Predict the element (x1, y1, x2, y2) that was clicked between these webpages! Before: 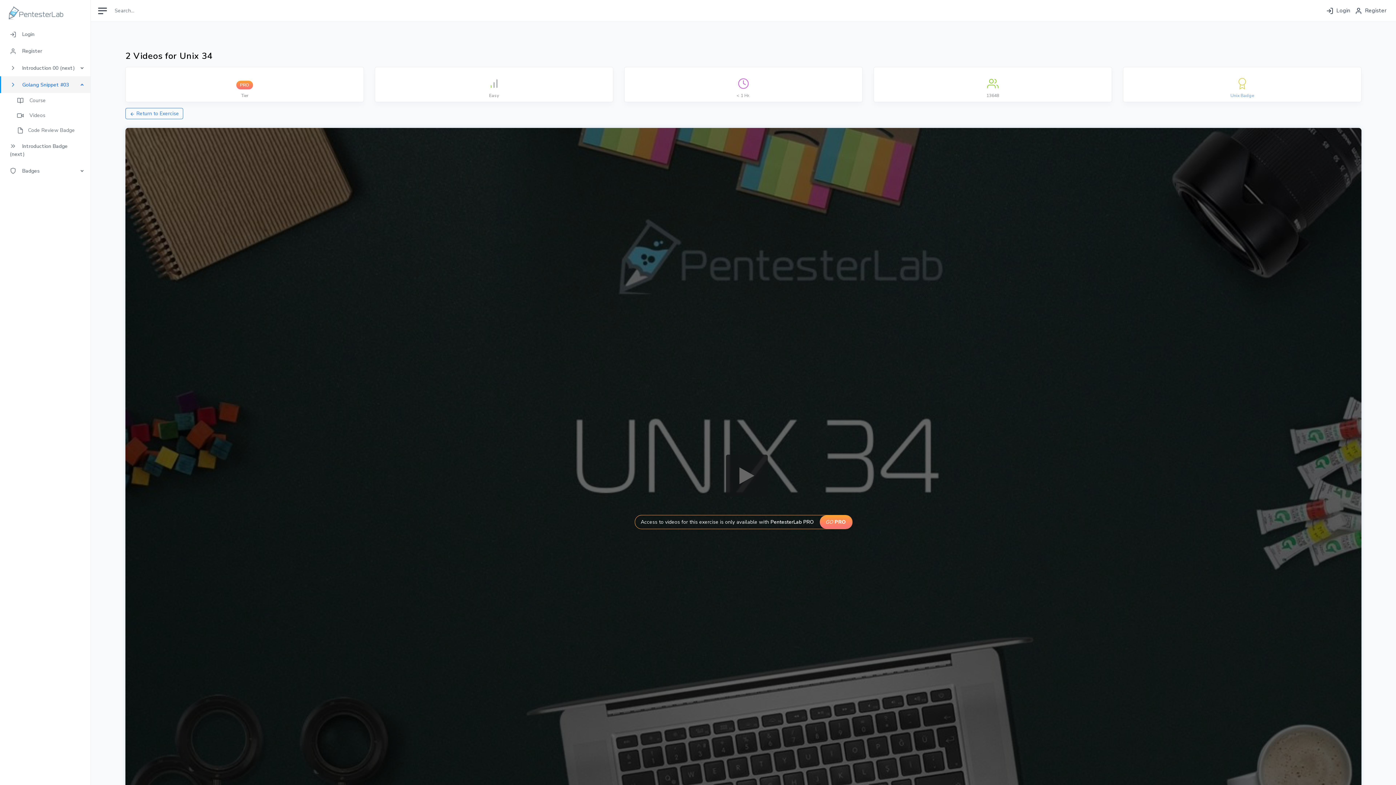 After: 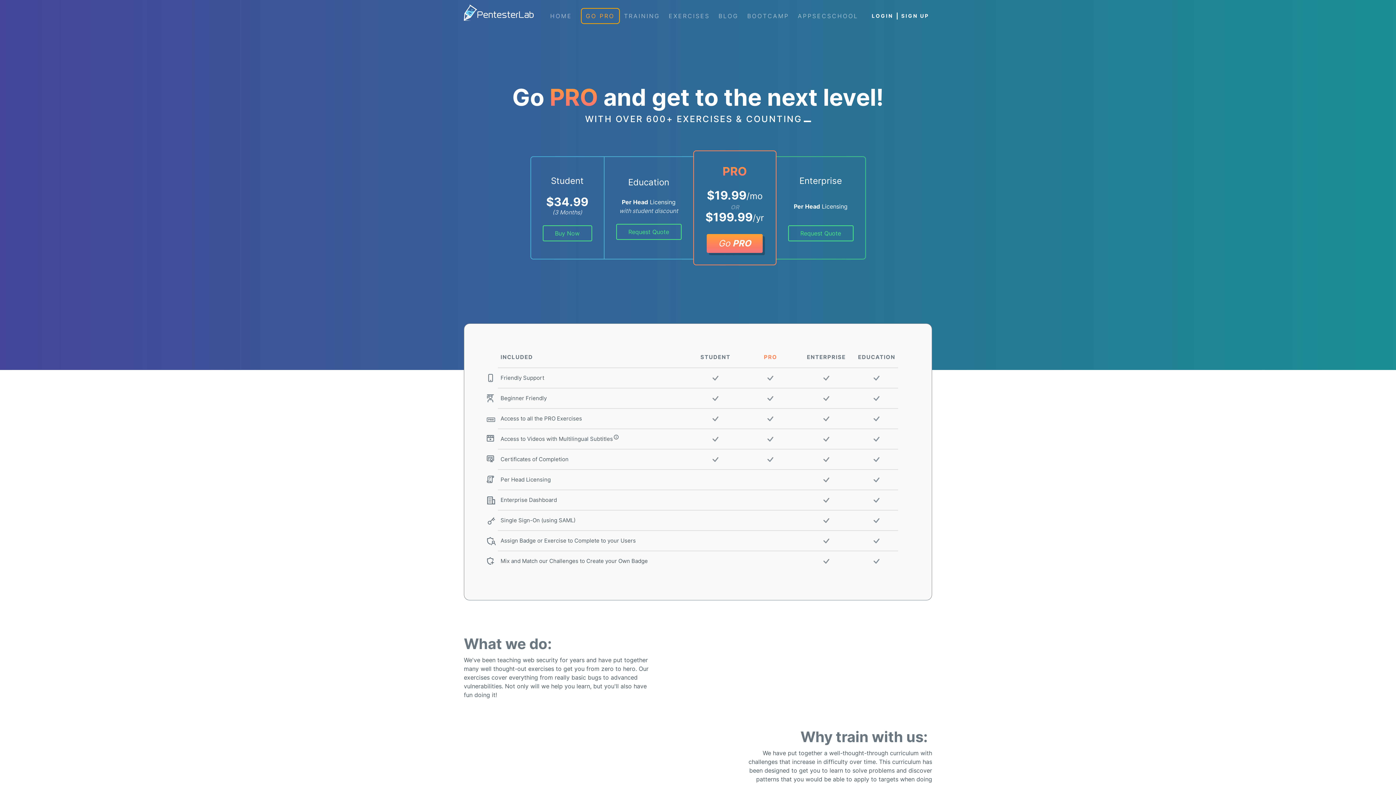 Action: label: GO
PRO bbox: (819, 515, 852, 529)